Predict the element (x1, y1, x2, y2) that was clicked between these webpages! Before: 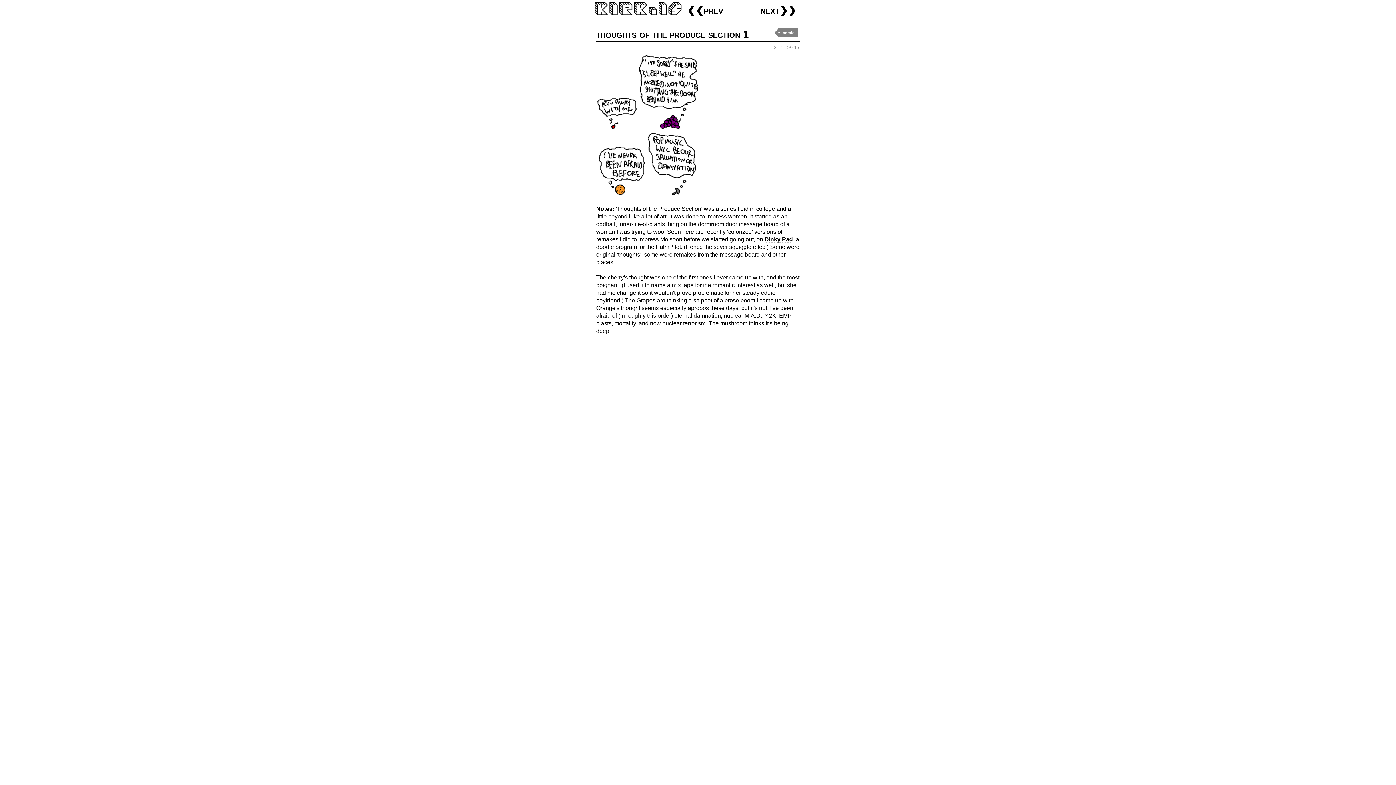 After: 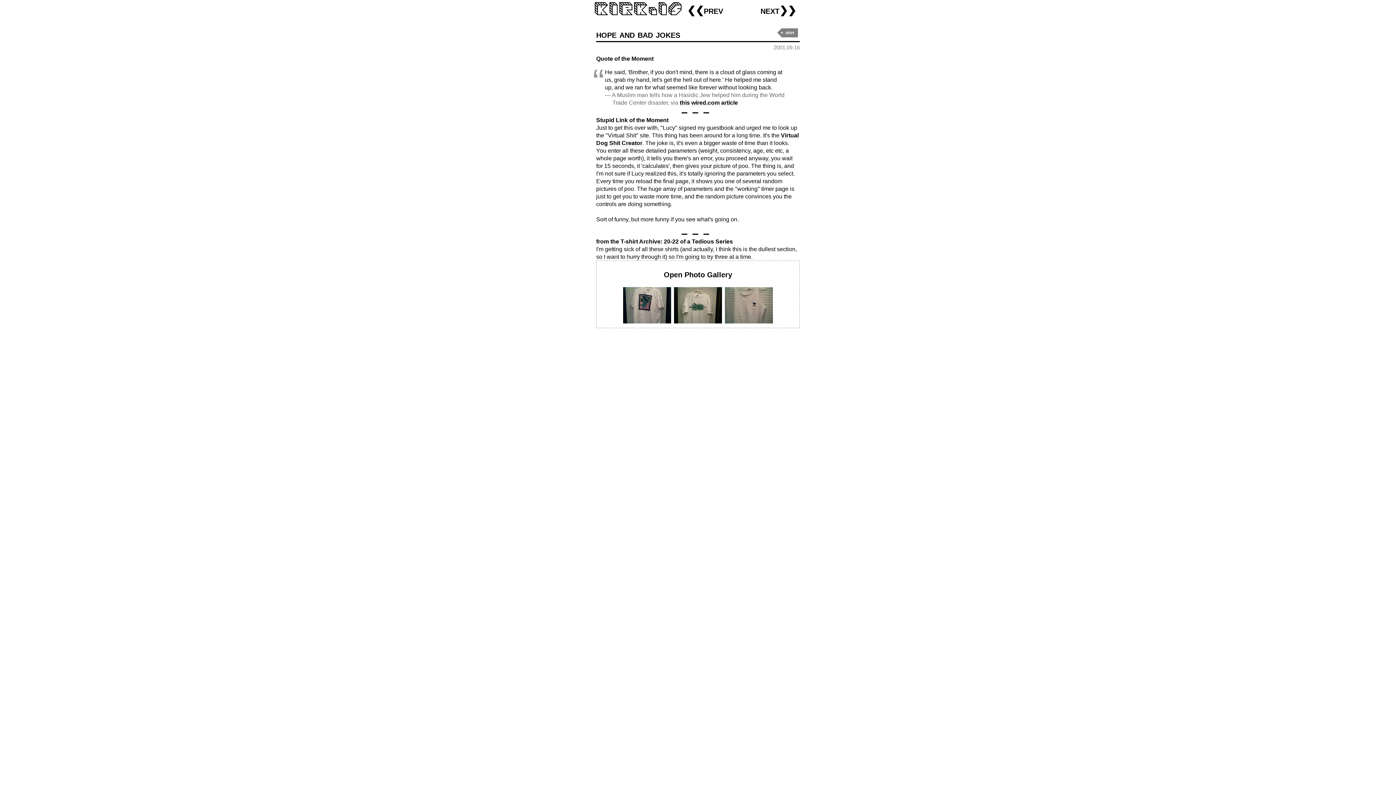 Action: label: ❮❮prev bbox: (687, 3, 723, 17)